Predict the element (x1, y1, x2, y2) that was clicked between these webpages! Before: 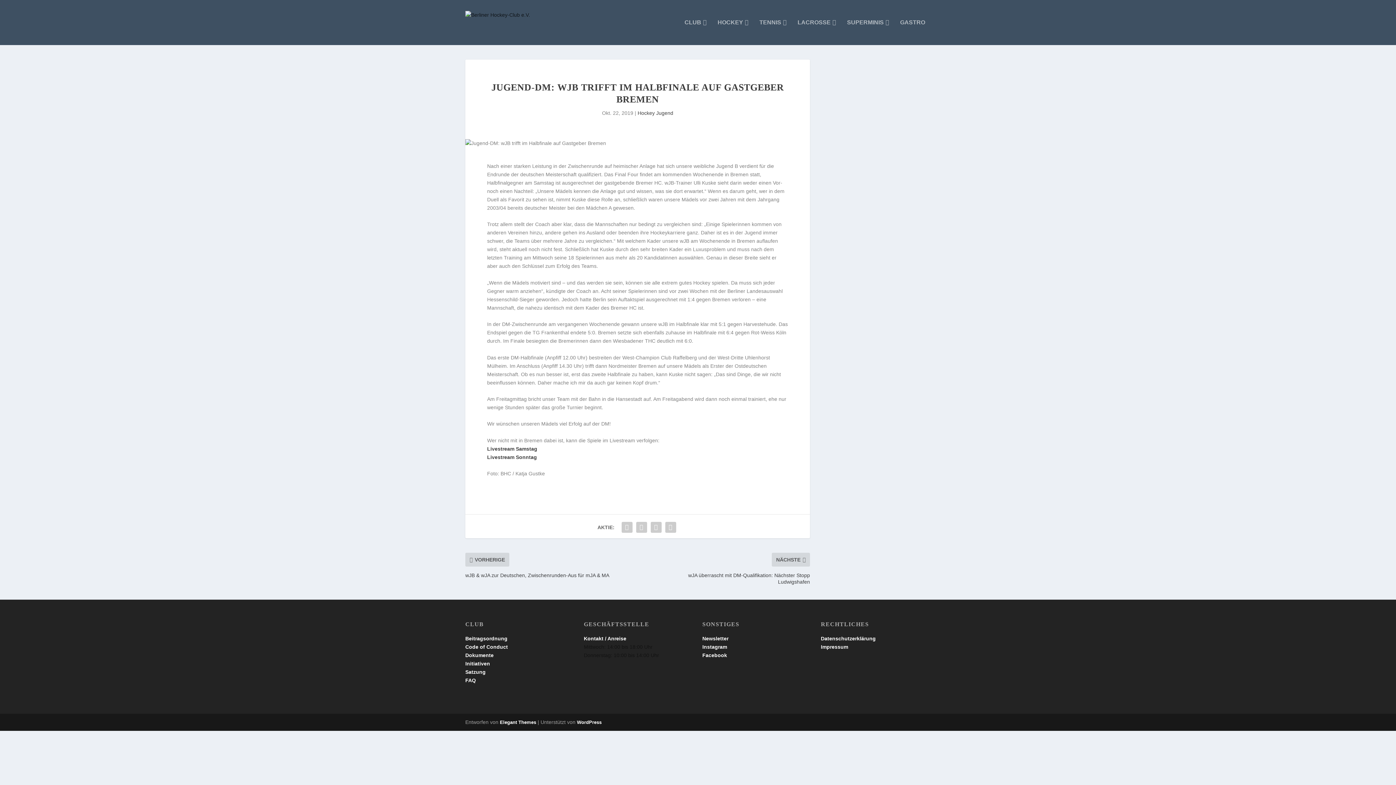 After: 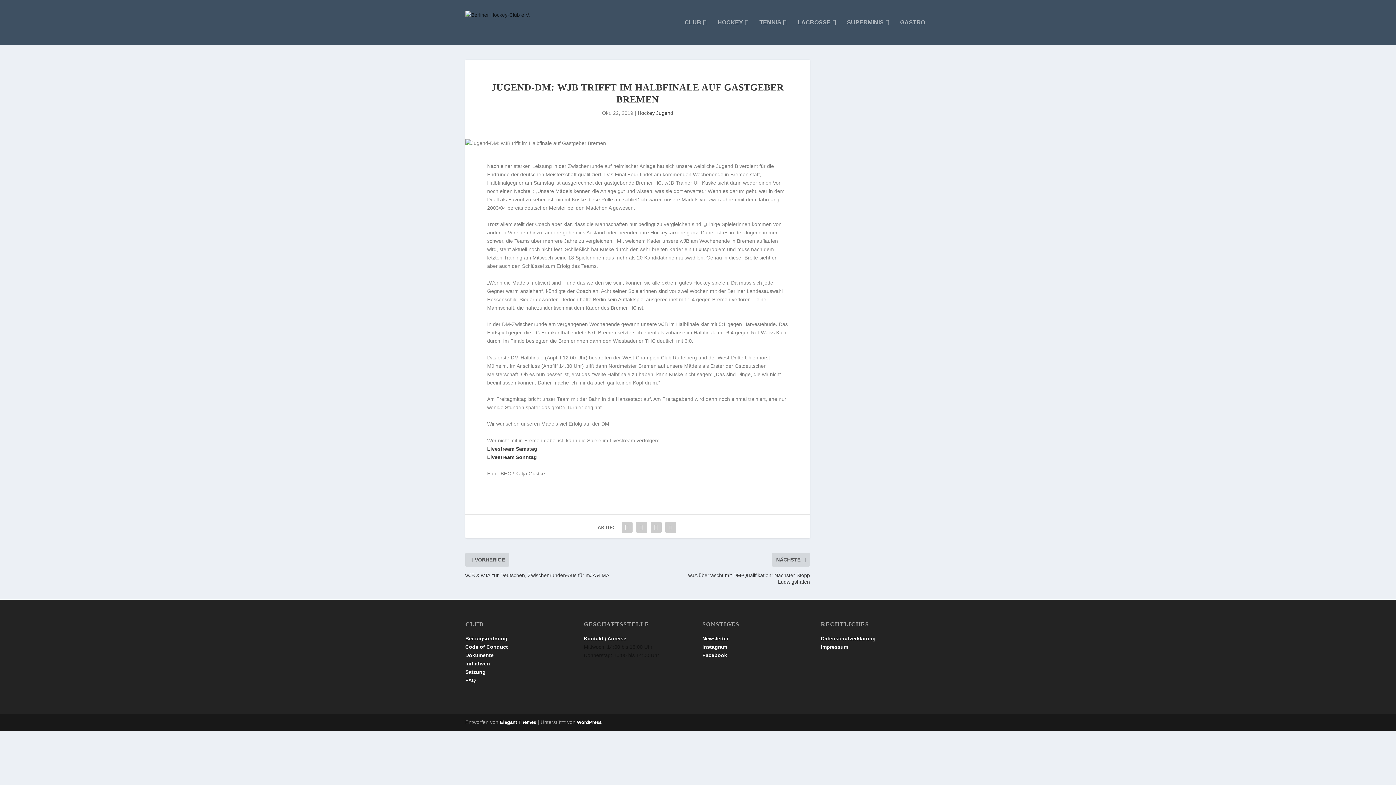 Action: label: Facebook bbox: (702, 652, 727, 658)